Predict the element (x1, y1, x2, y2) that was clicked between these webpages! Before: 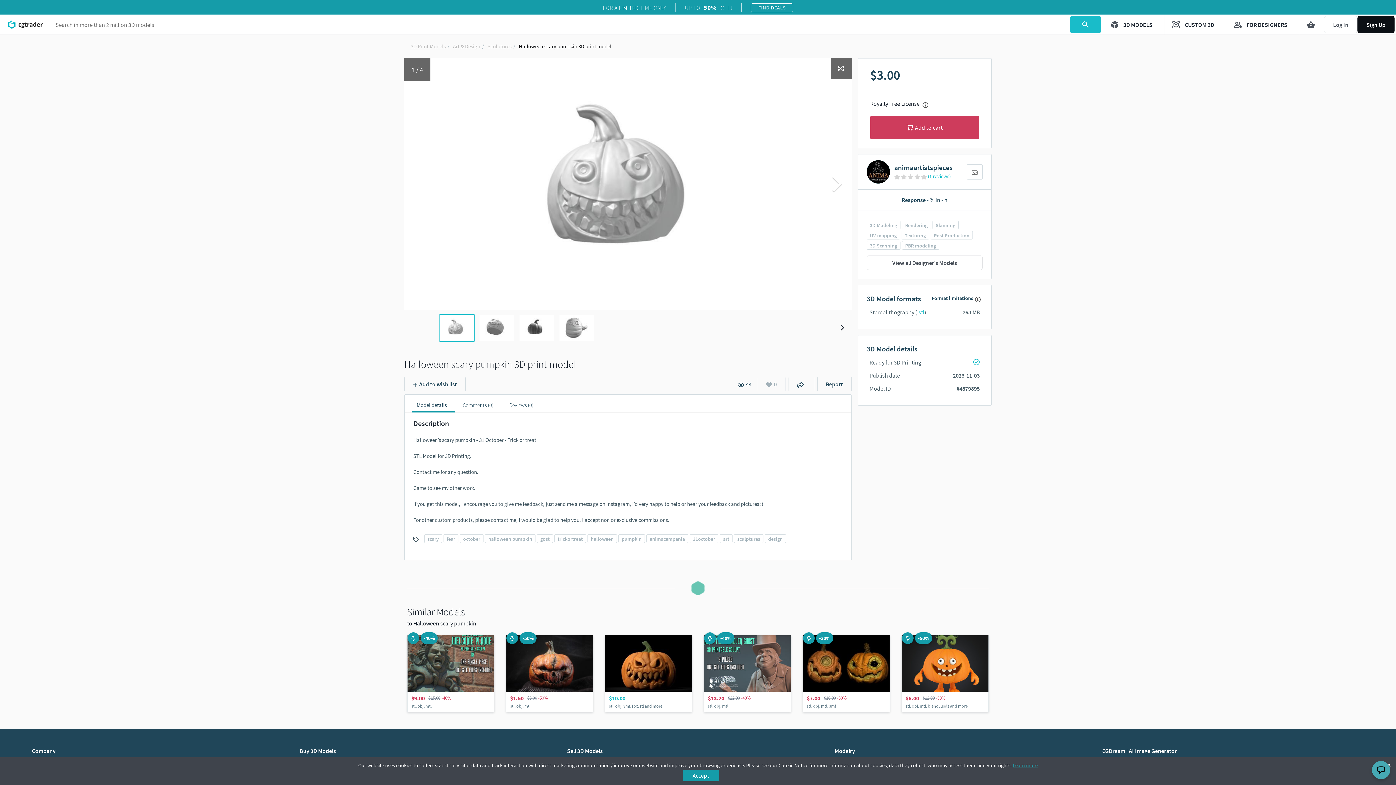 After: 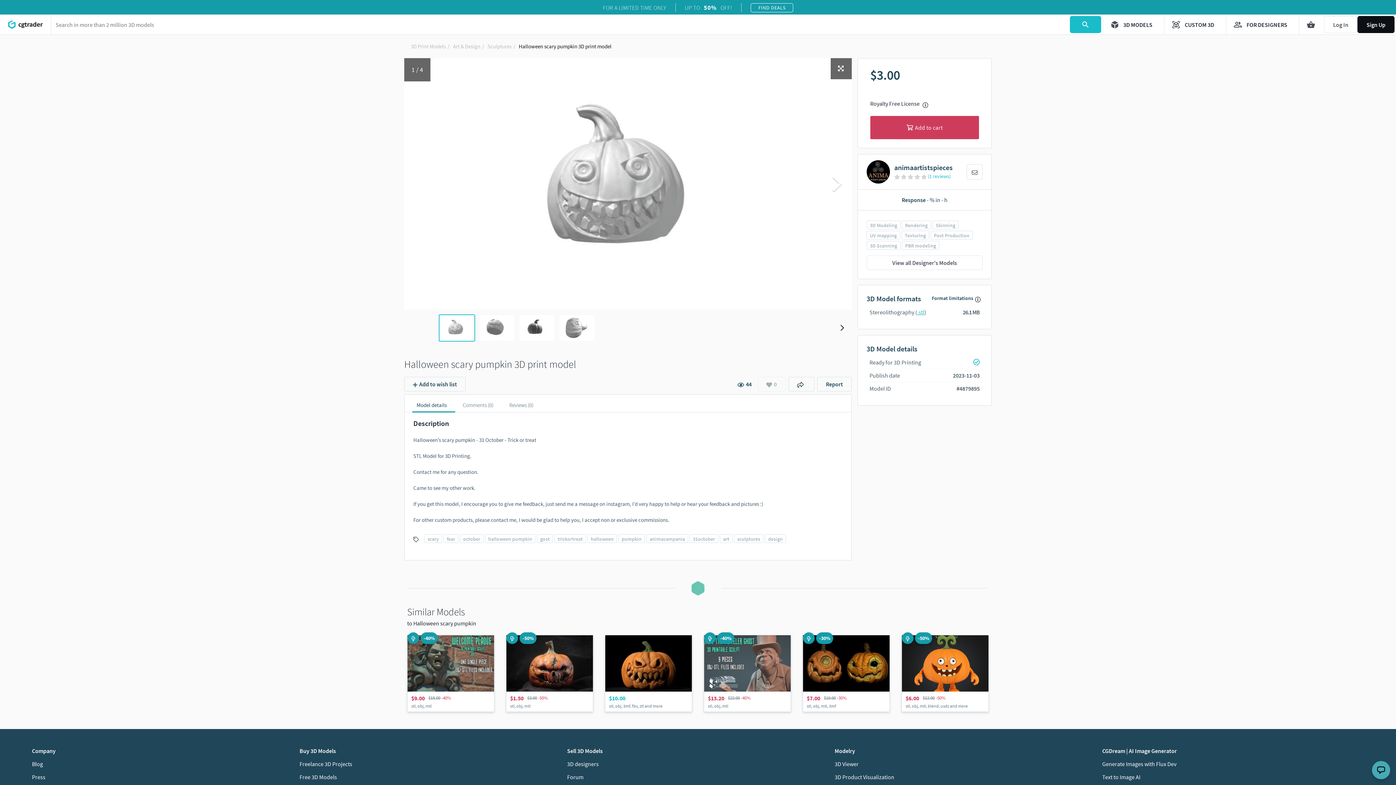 Action: label: Accept bbox: (682, 770, 719, 781)